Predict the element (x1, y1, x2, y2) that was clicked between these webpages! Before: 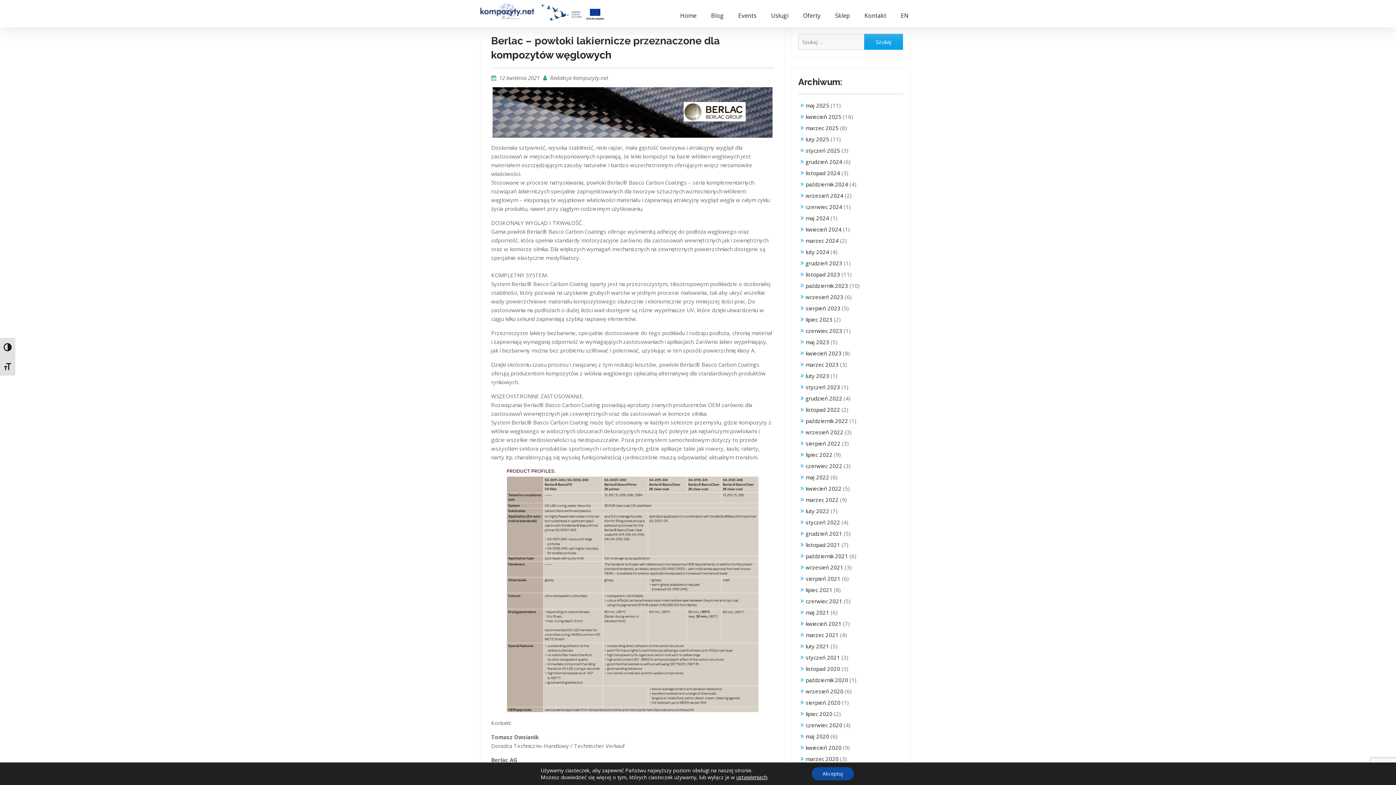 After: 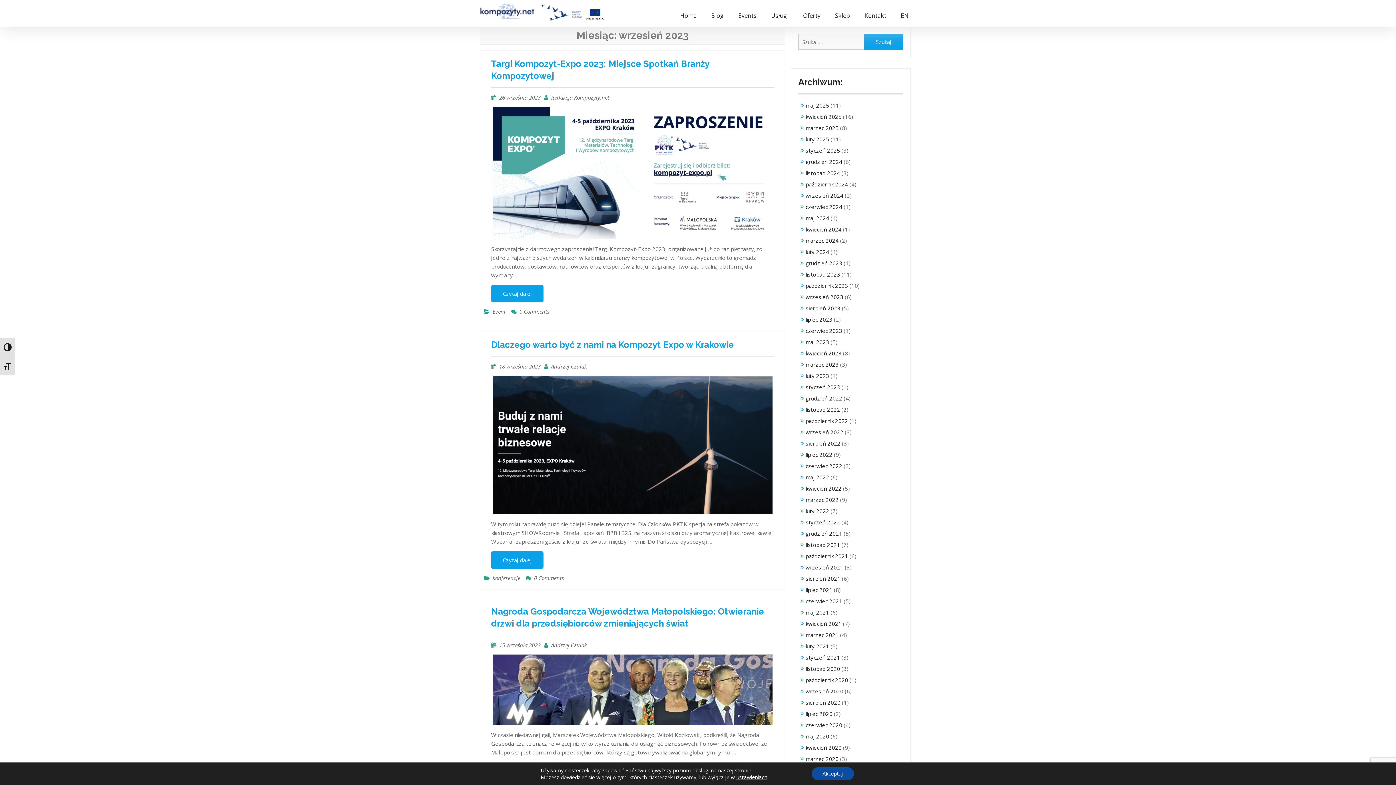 Action: bbox: (805, 293, 843, 300) label: wrzesień 2023